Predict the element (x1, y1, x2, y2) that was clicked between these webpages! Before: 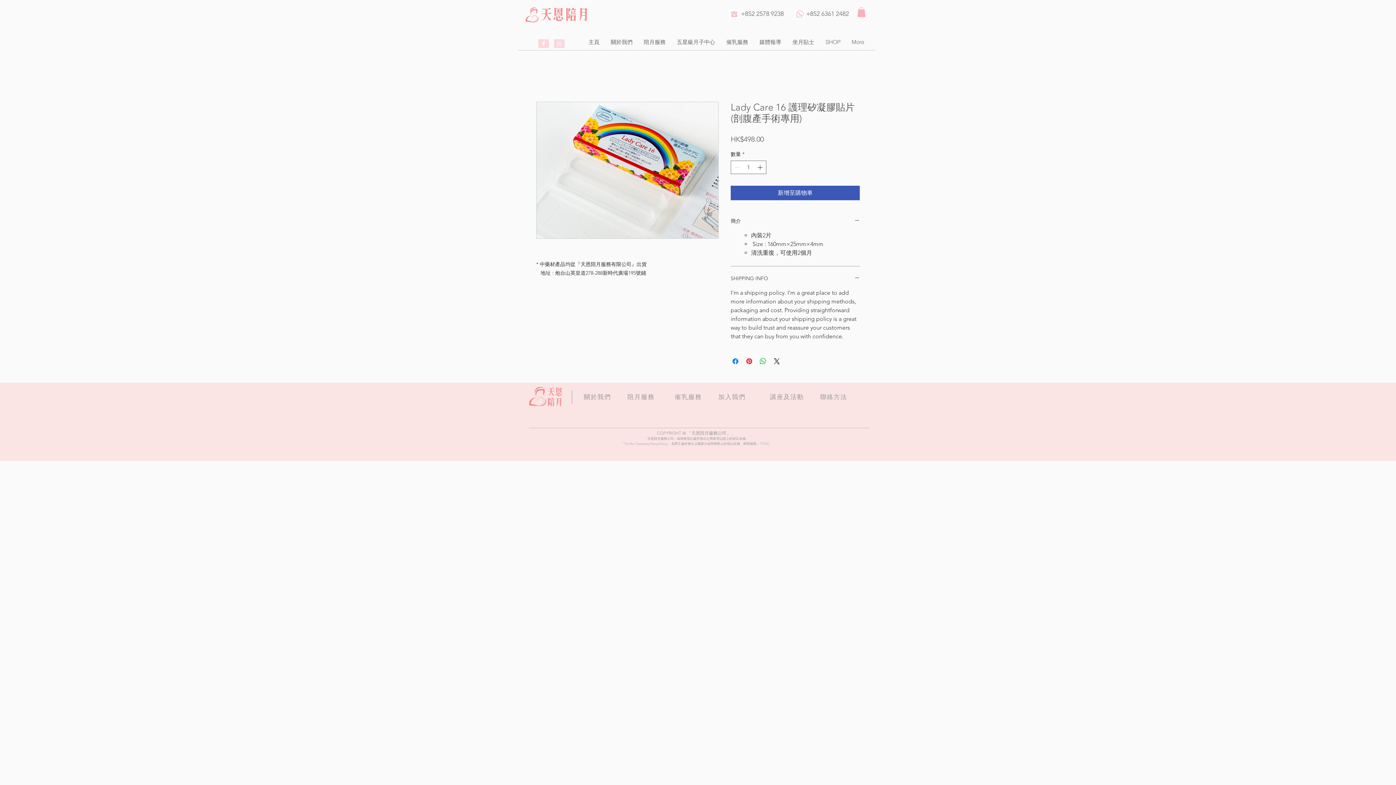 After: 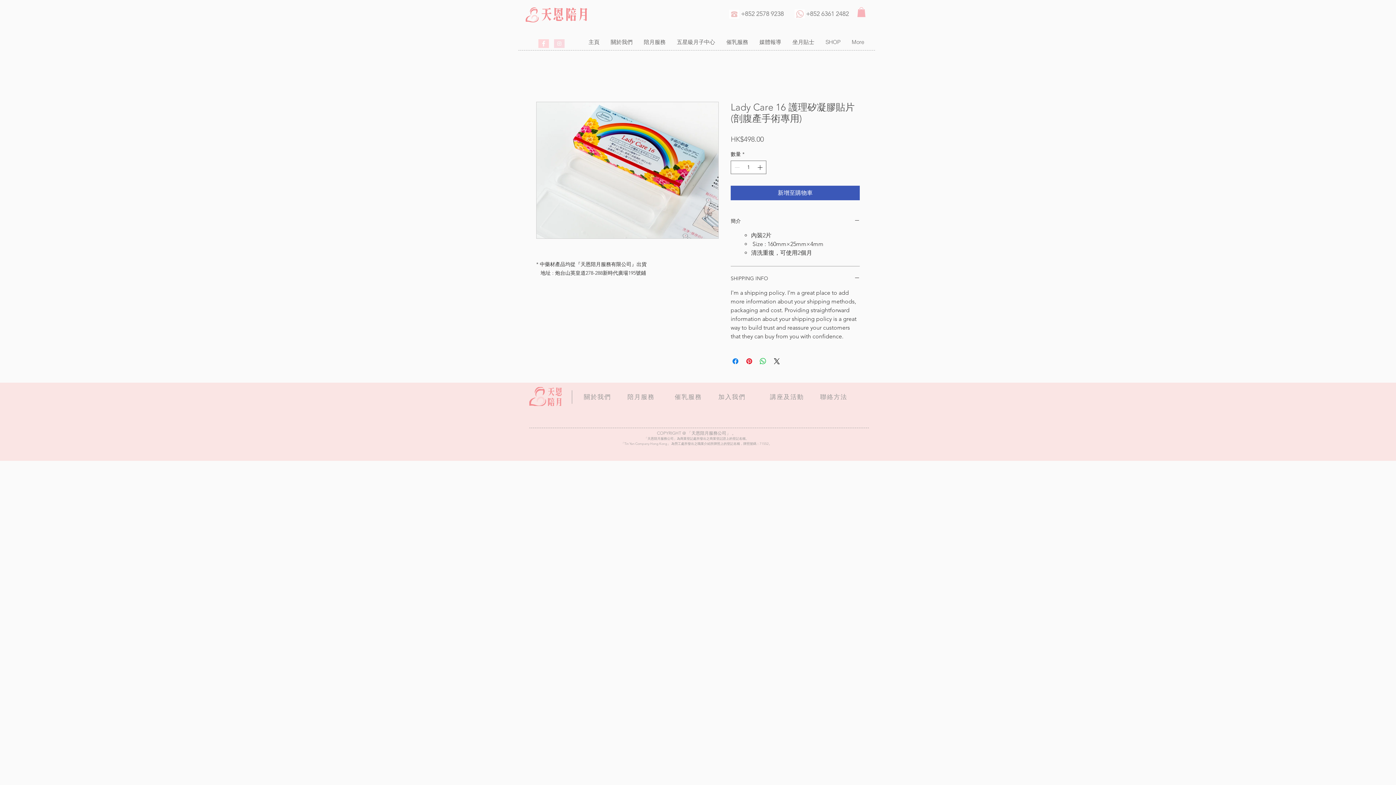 Action: bbox: (554, 39, 564, 48)